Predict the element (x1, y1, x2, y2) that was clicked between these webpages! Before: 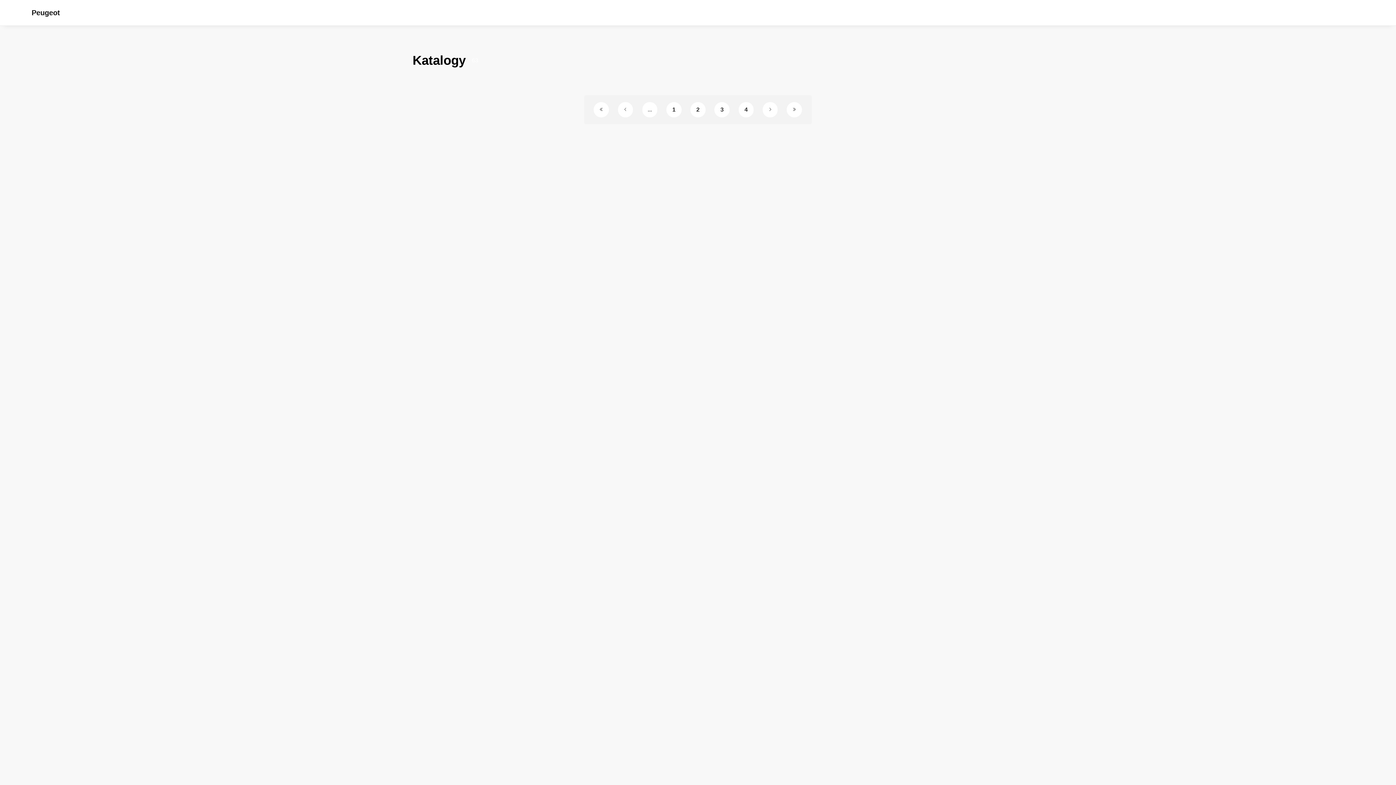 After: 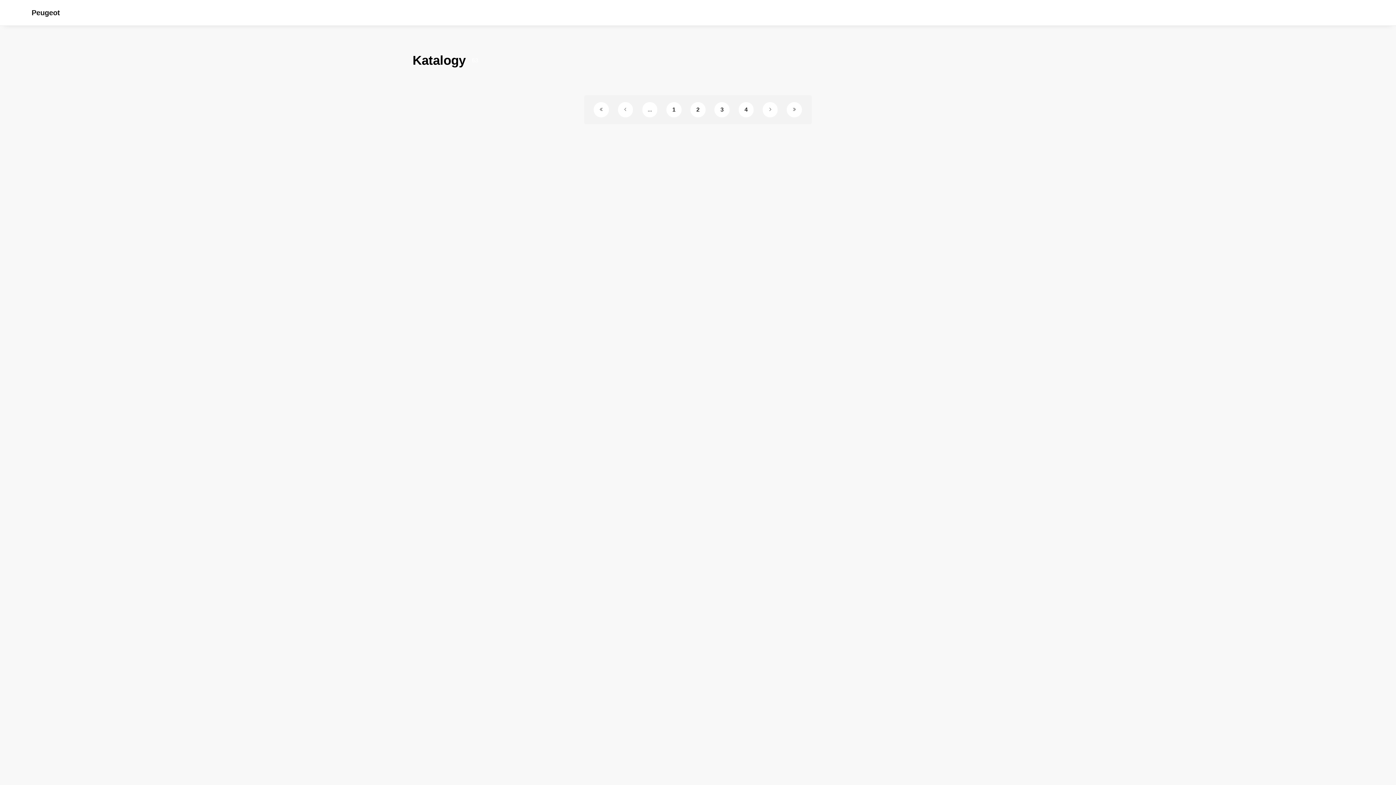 Action: bbox: (618, 102, 633, 117) label: Předchozí stránka